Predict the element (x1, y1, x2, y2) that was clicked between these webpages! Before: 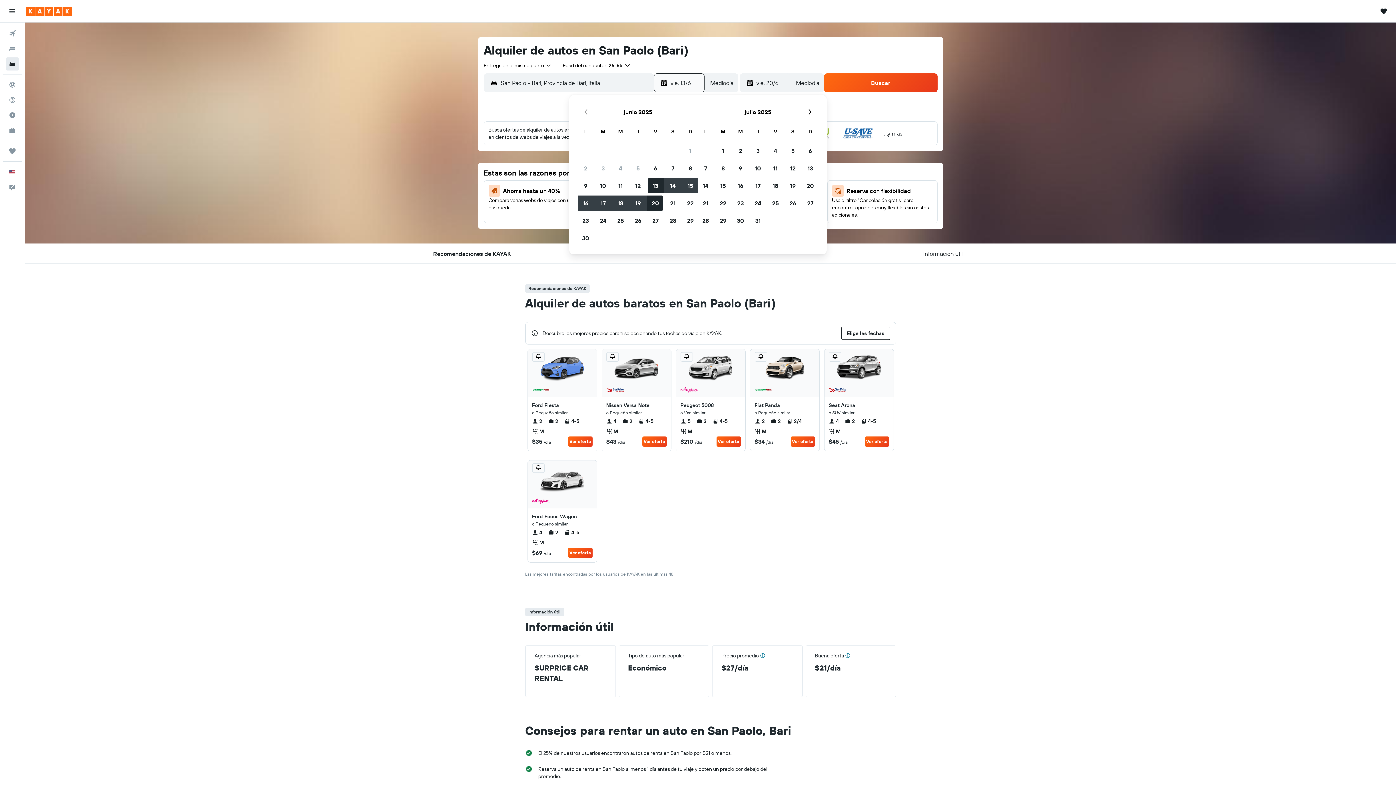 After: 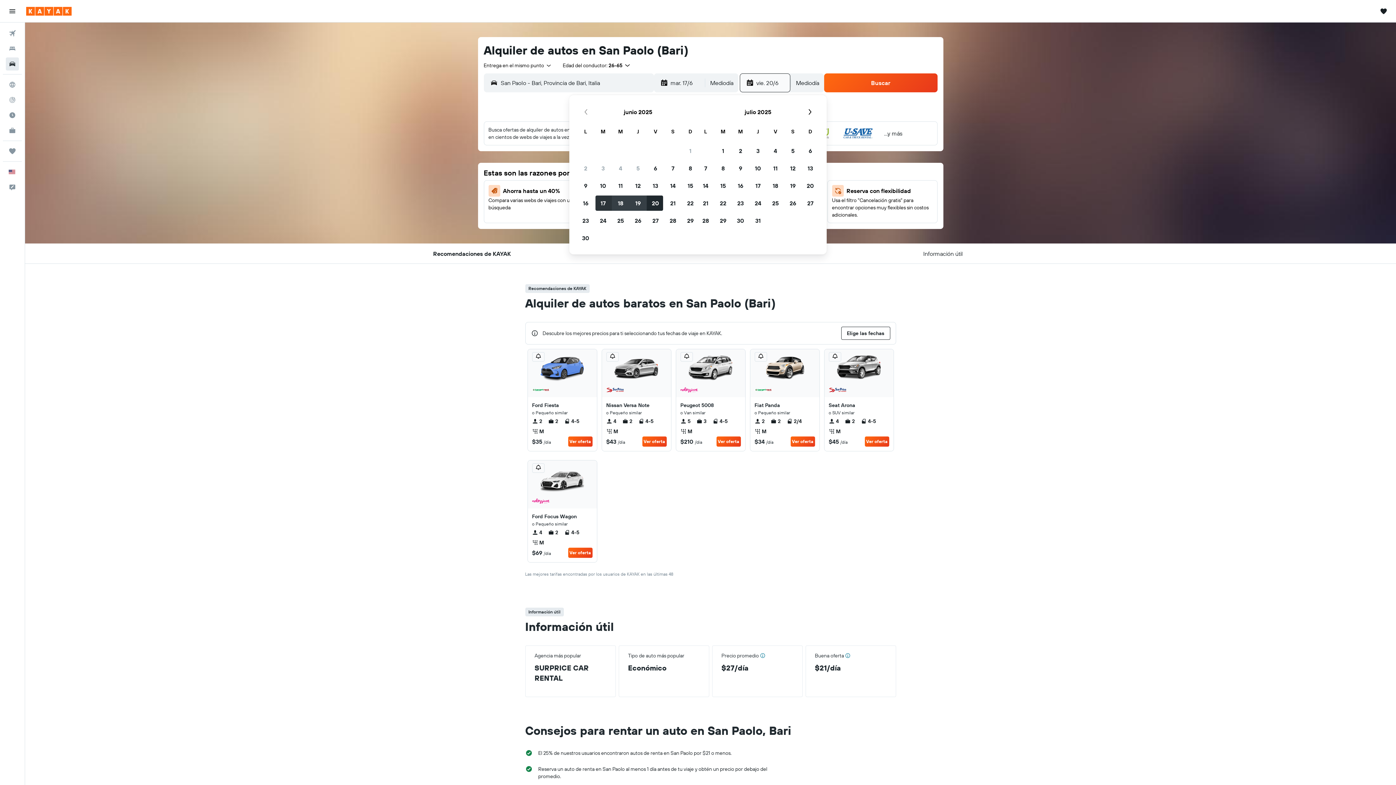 Action: label: 17 de junio de 2025. Seleccionada. bbox: (594, 194, 612, 212)